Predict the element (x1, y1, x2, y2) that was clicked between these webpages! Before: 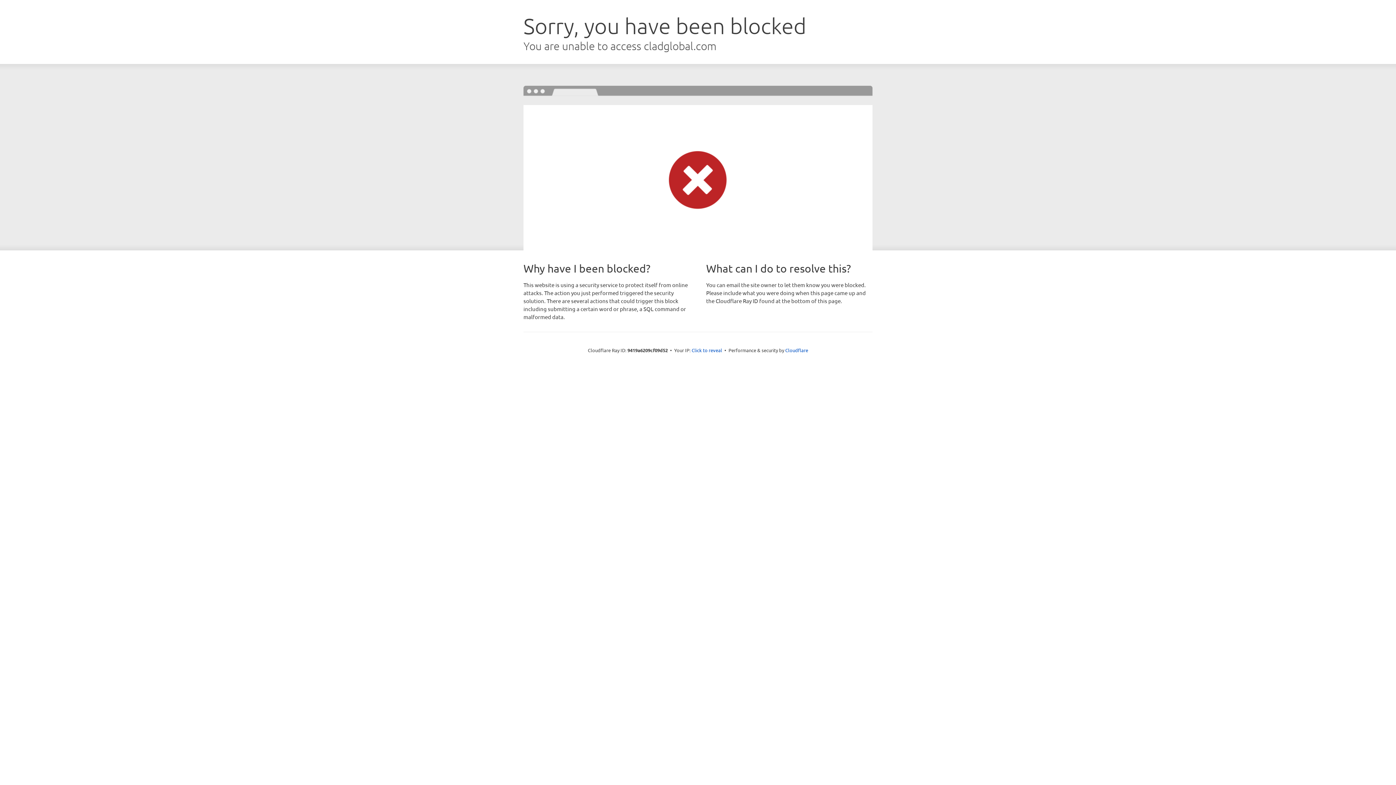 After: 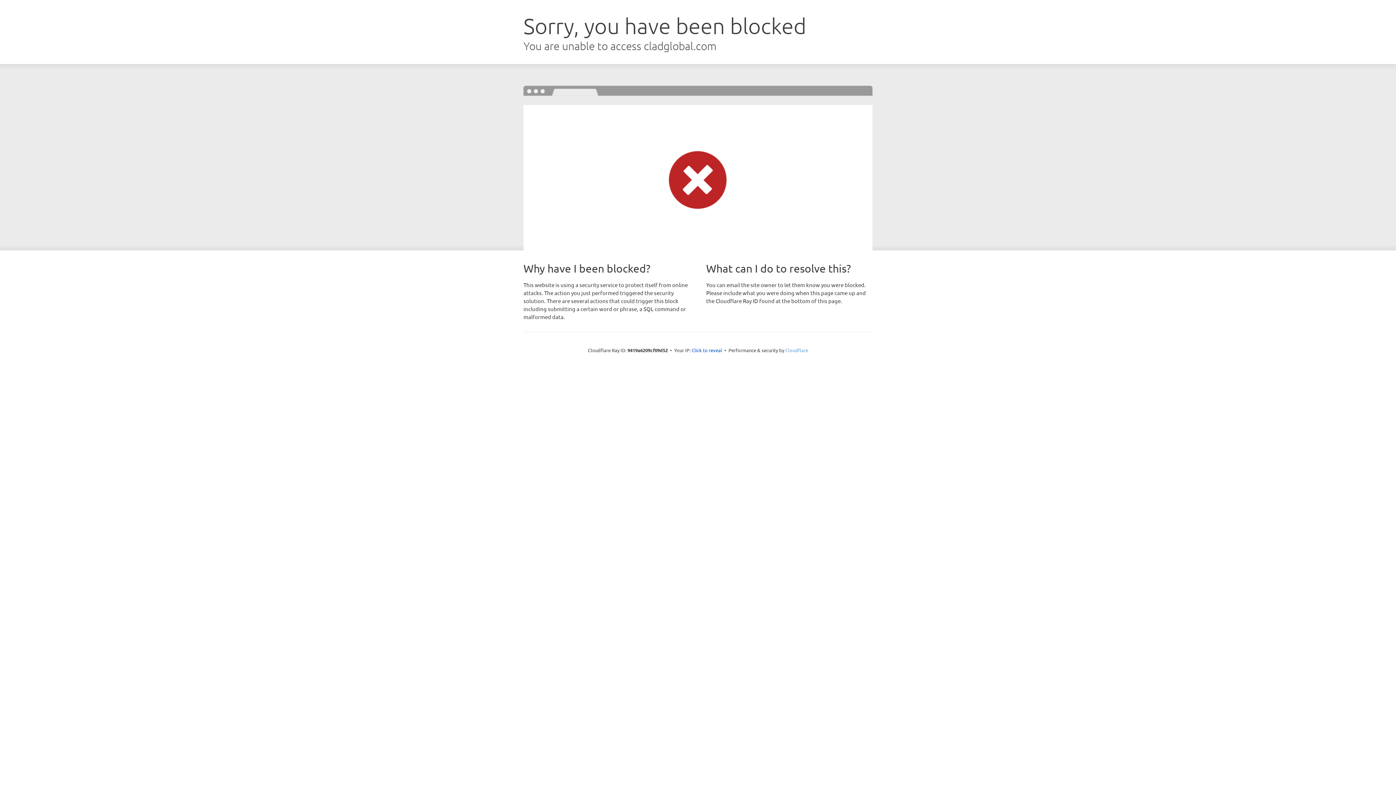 Action: bbox: (785, 347, 808, 353) label: Cloudflare